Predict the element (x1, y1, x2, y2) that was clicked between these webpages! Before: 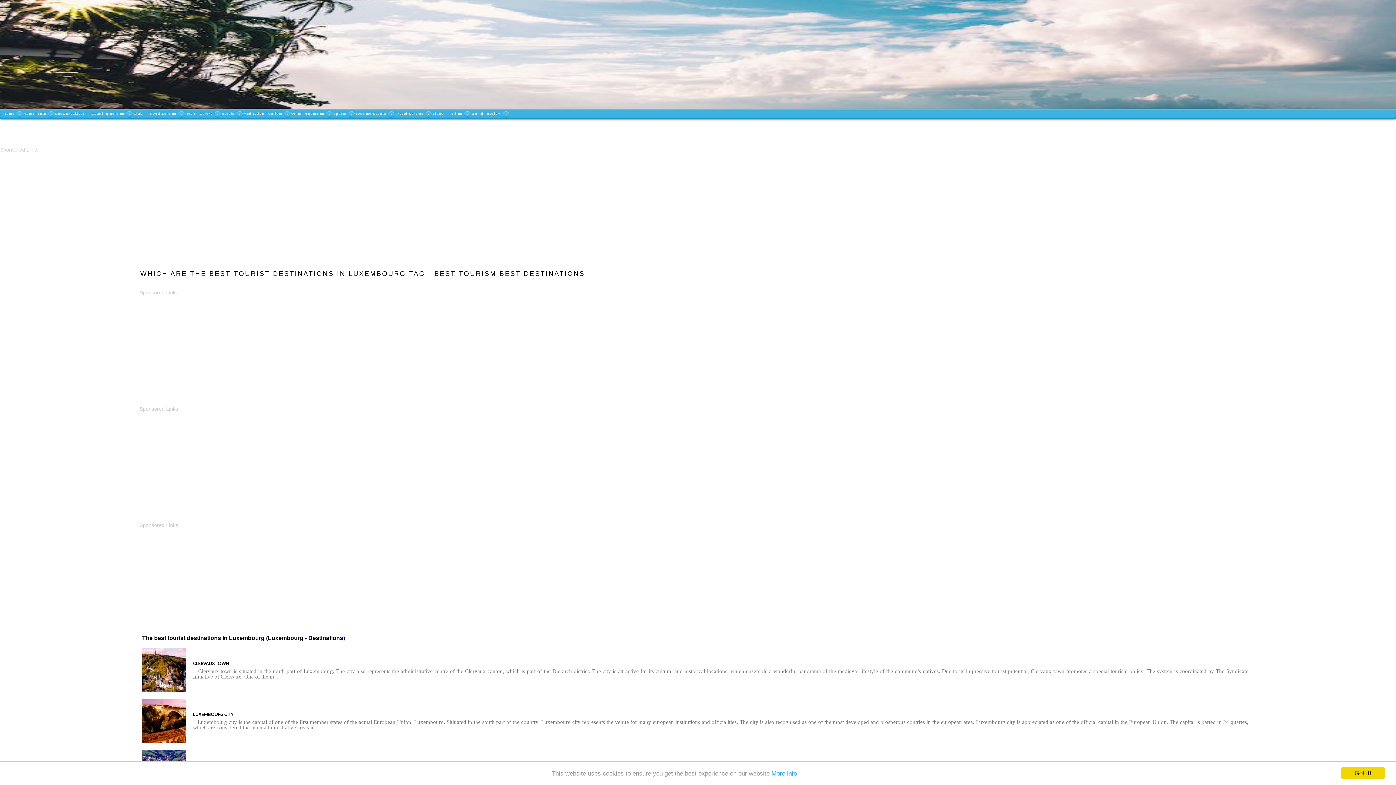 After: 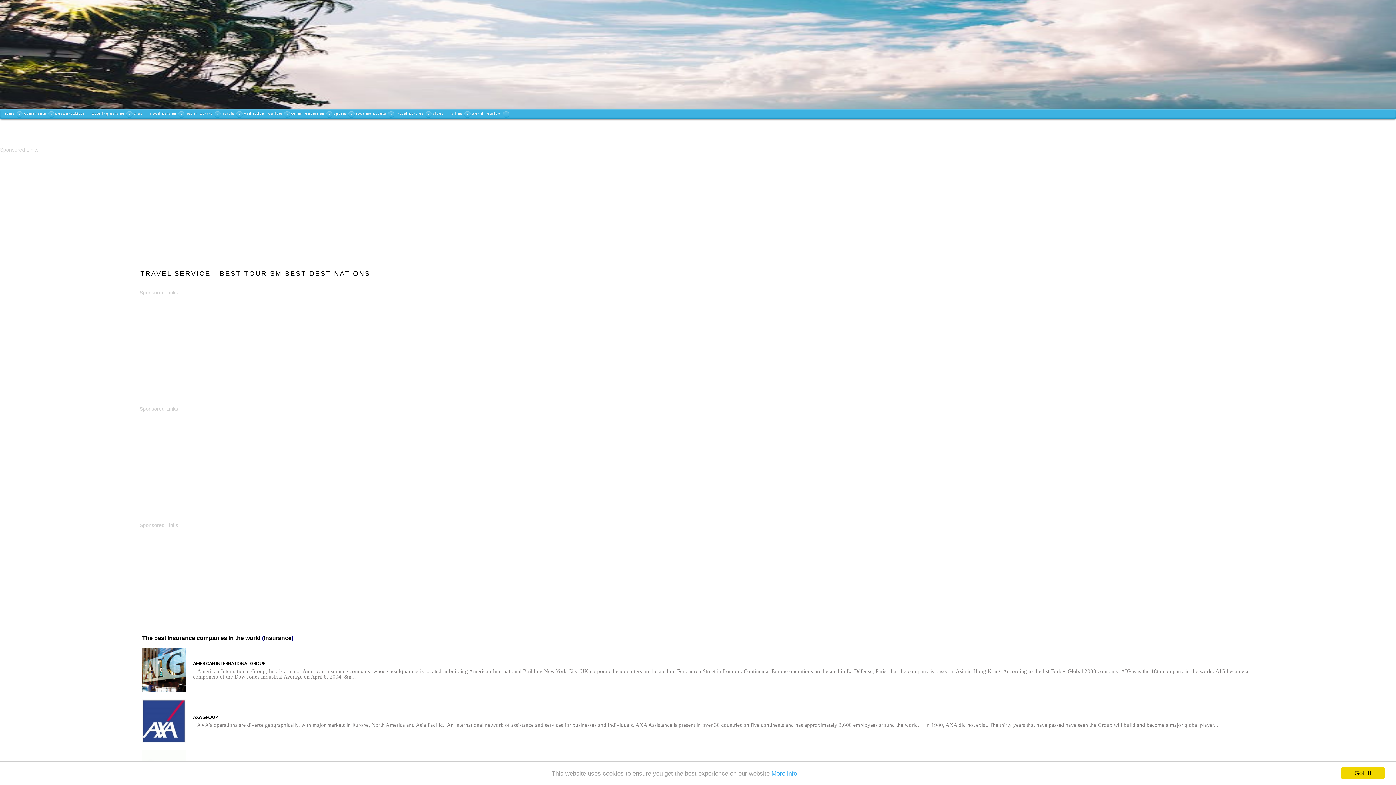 Action: label: Travel Service bbox: (391, 108, 429, 119)